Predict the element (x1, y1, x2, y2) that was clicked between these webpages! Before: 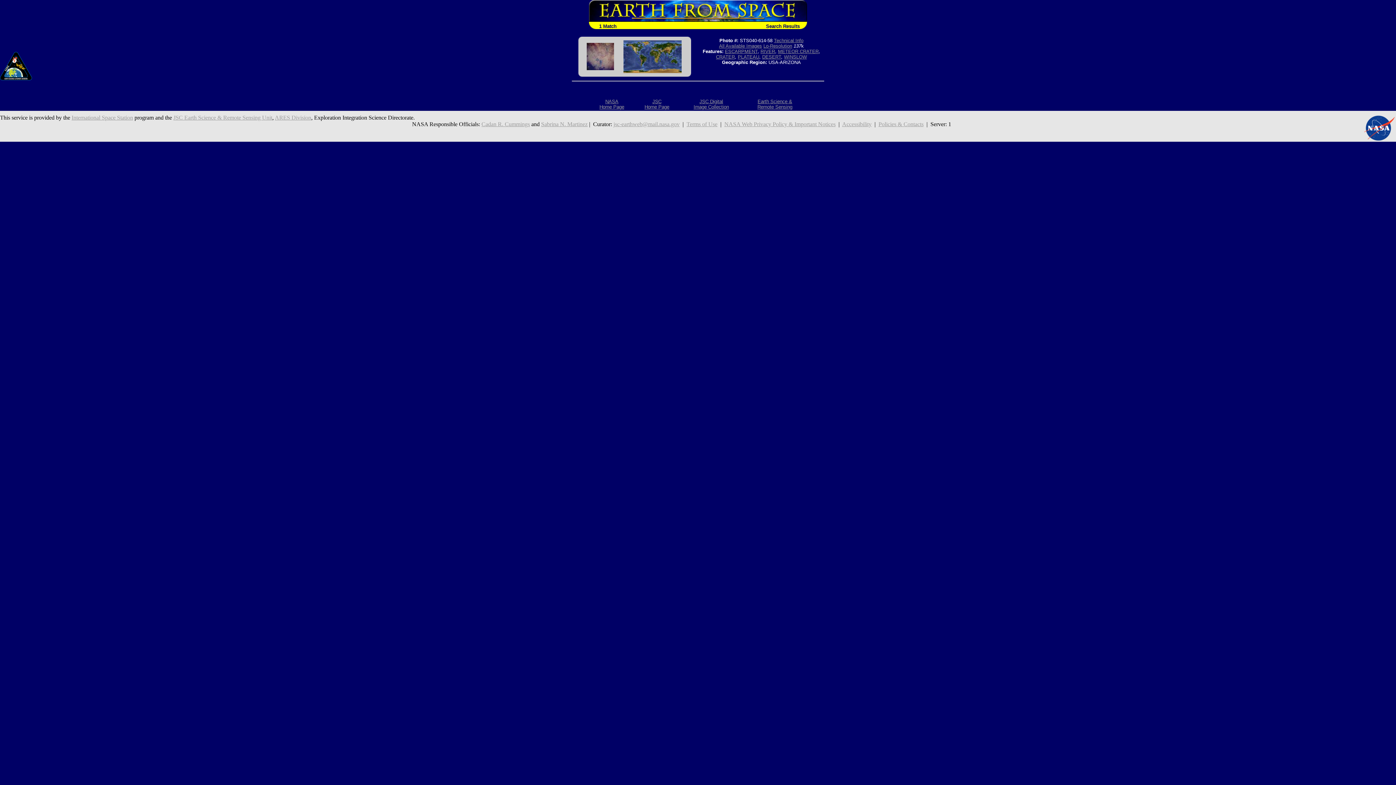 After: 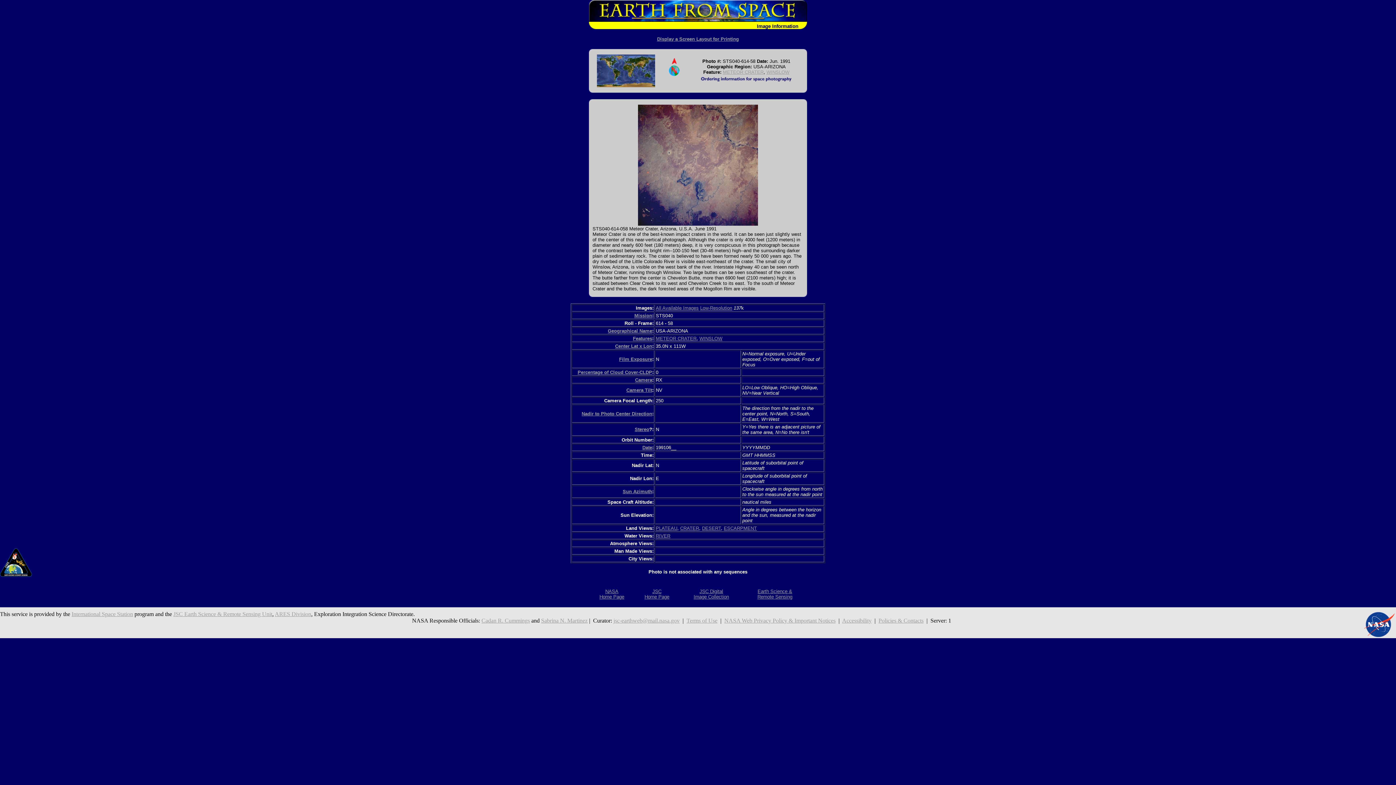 Action: bbox: (586, 65, 614, 71)